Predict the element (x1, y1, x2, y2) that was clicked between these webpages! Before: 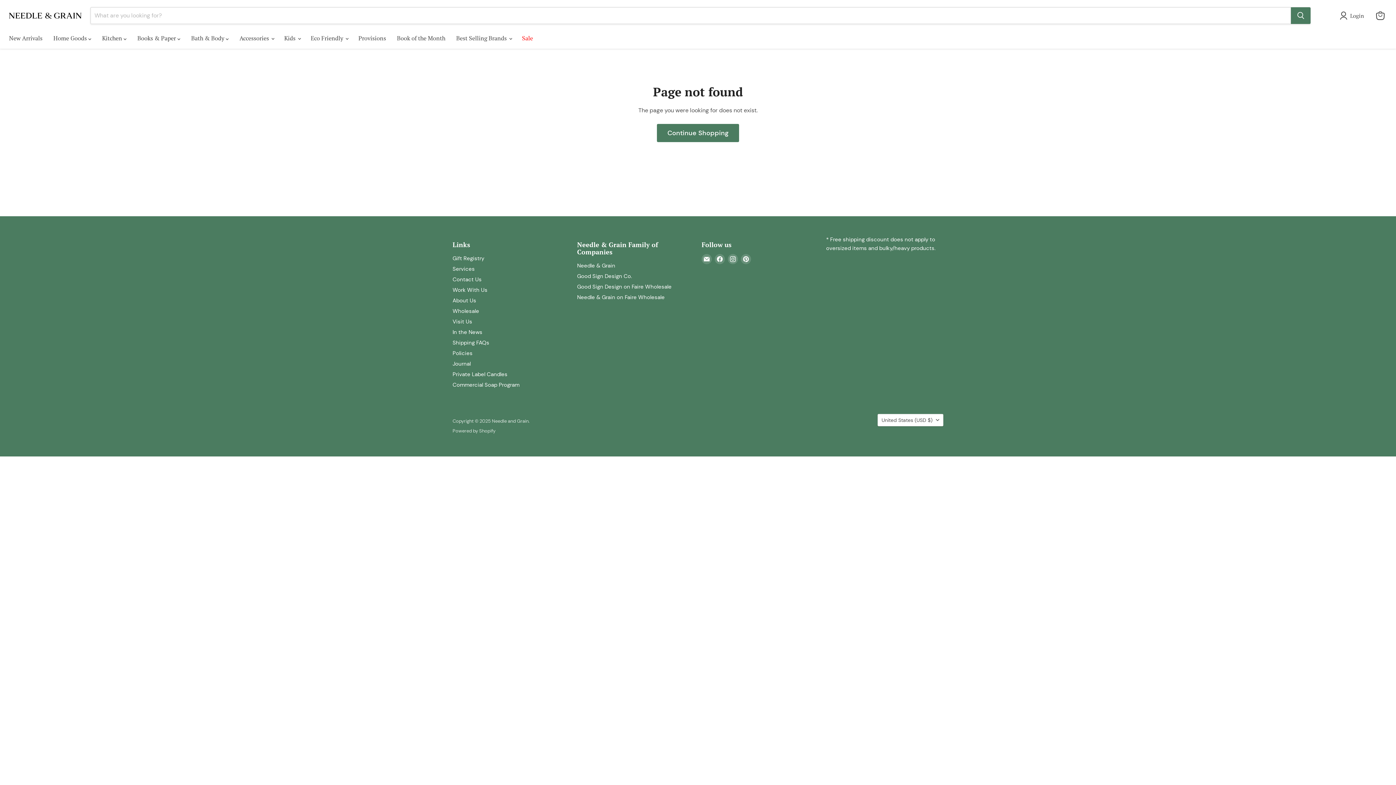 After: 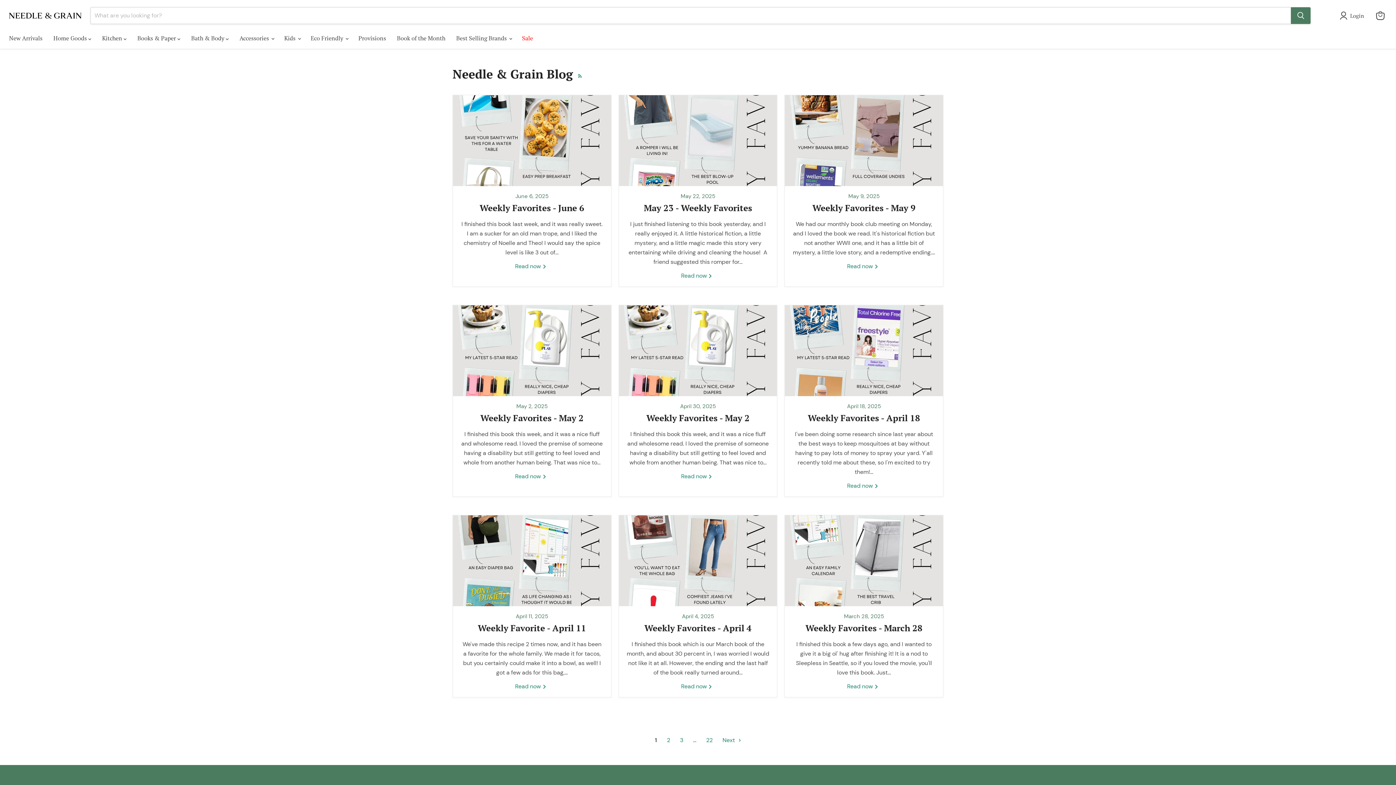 Action: label: Journal bbox: (452, 360, 470, 367)